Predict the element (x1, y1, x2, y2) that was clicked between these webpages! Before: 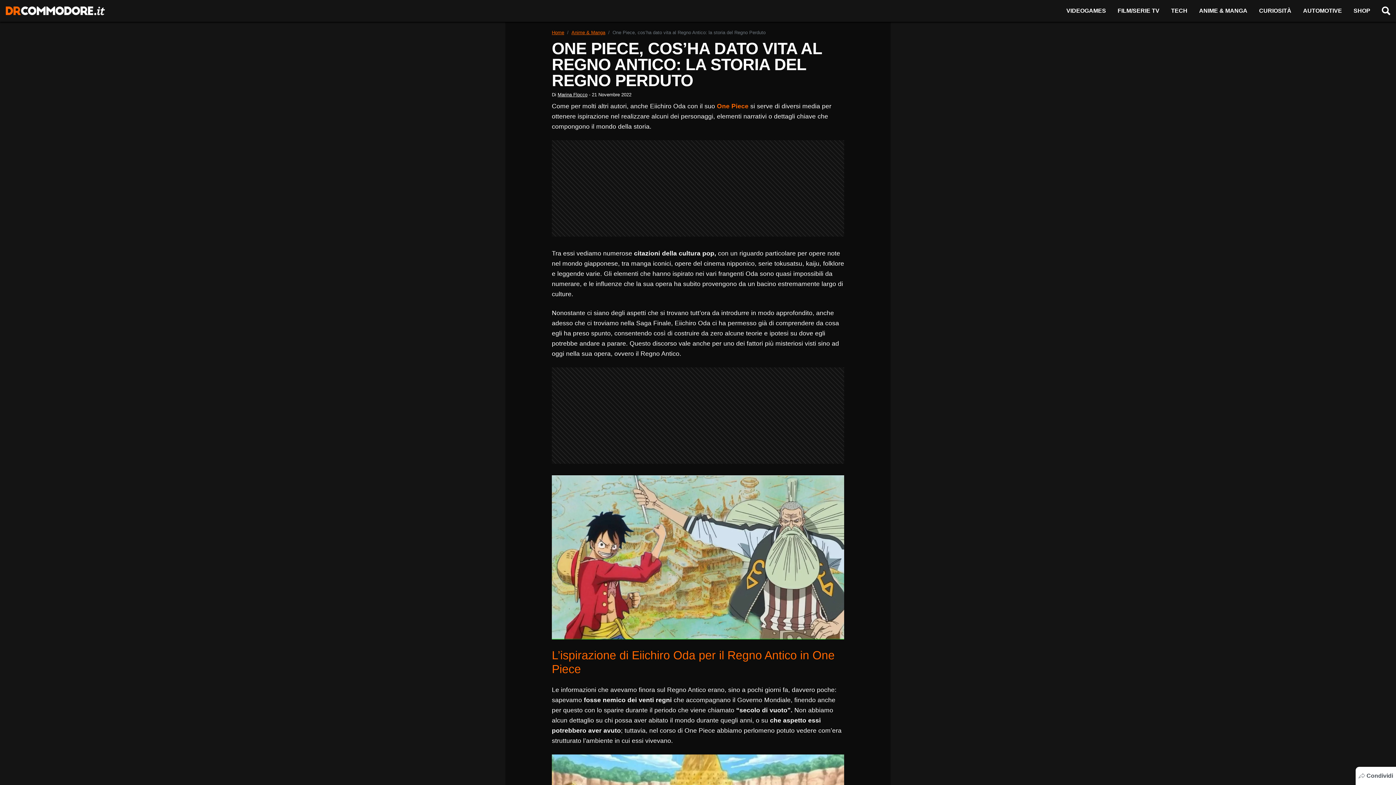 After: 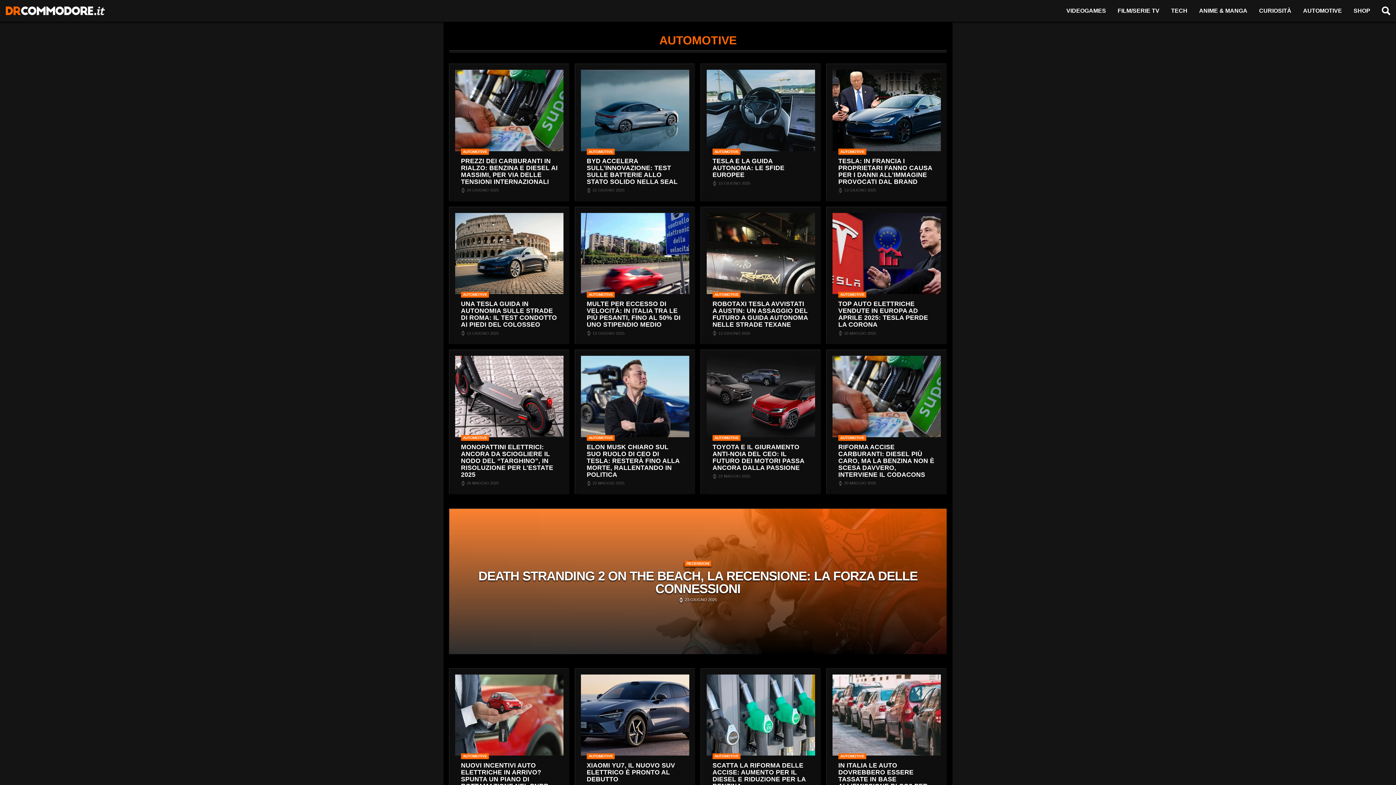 Action: label: AUTOMOTIVE bbox: (1297, 3, 1348, 18)